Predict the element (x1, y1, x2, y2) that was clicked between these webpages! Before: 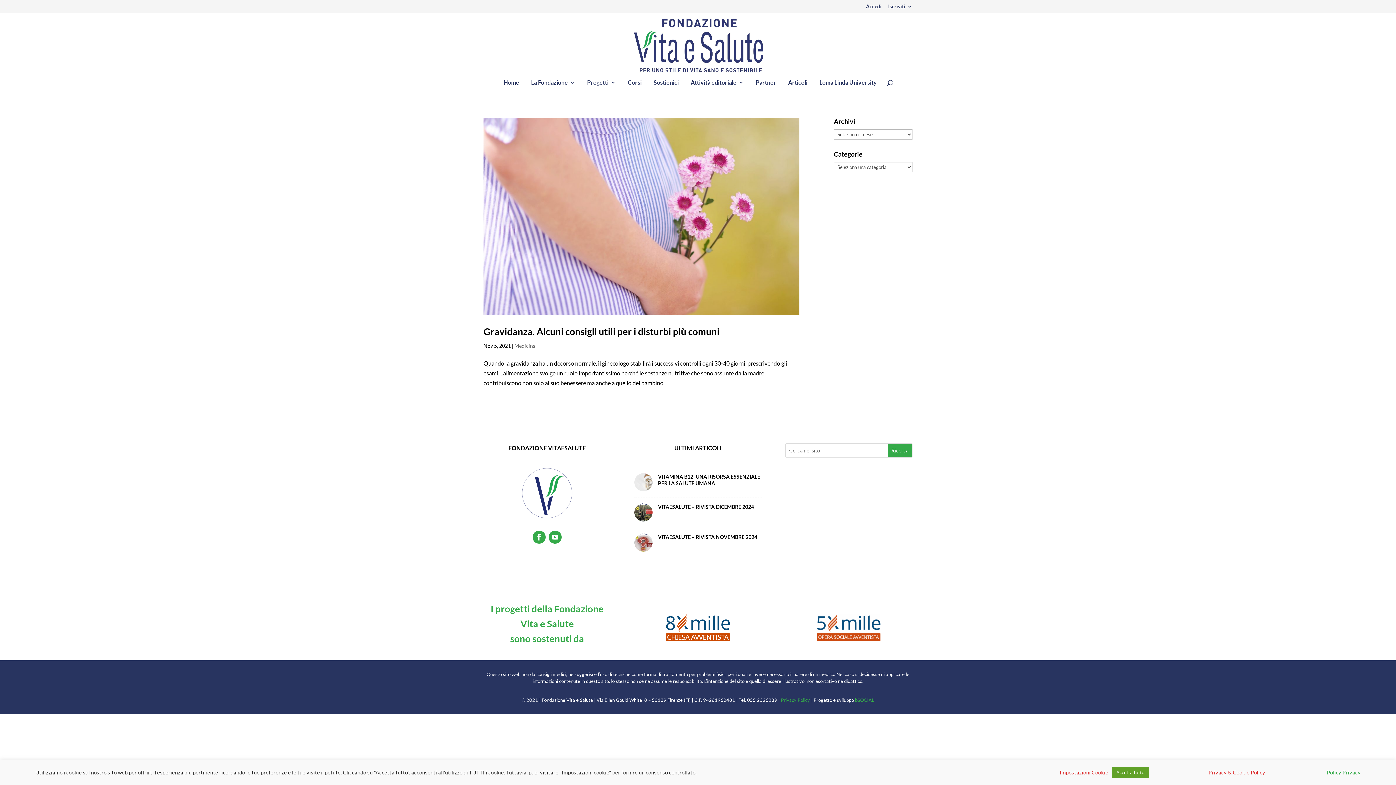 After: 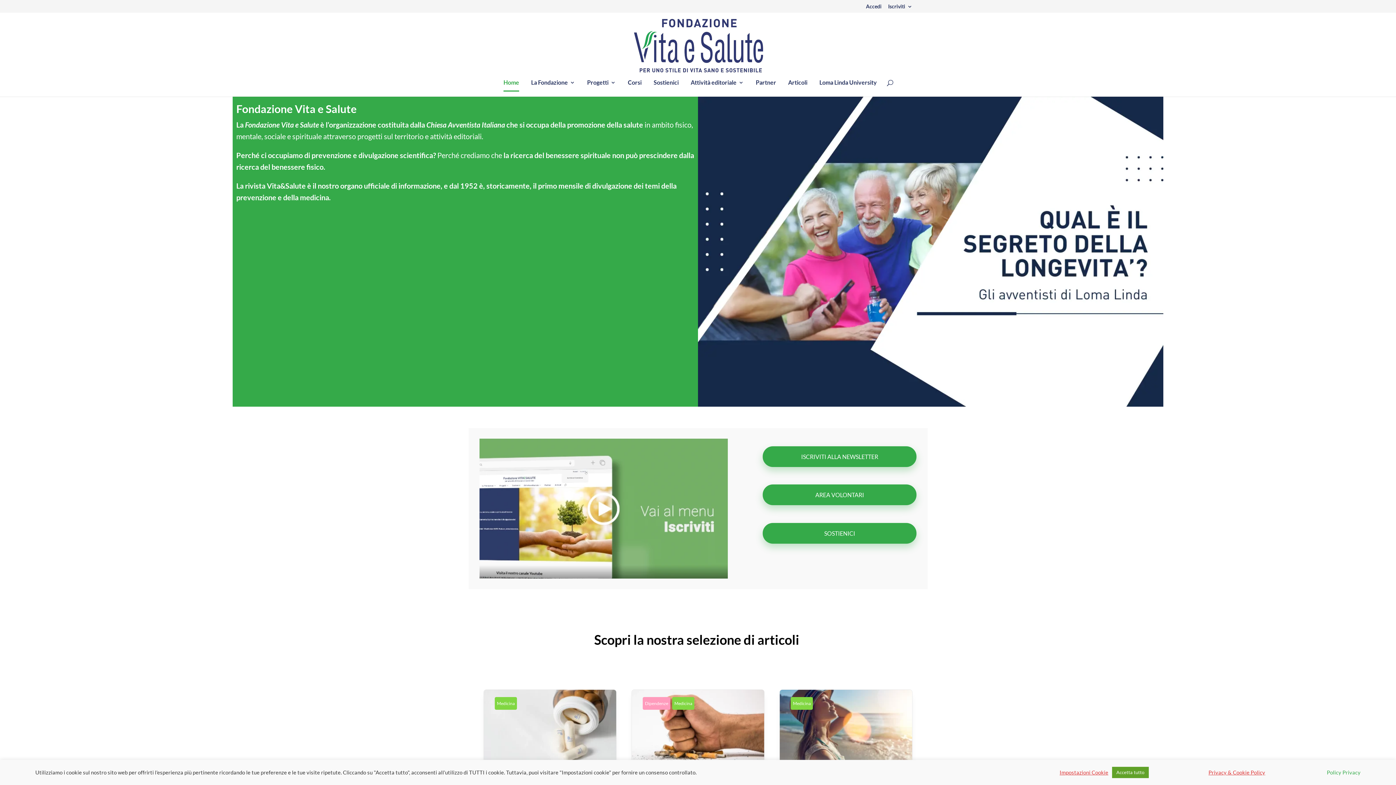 Action: label: Home bbox: (503, 80, 519, 96)